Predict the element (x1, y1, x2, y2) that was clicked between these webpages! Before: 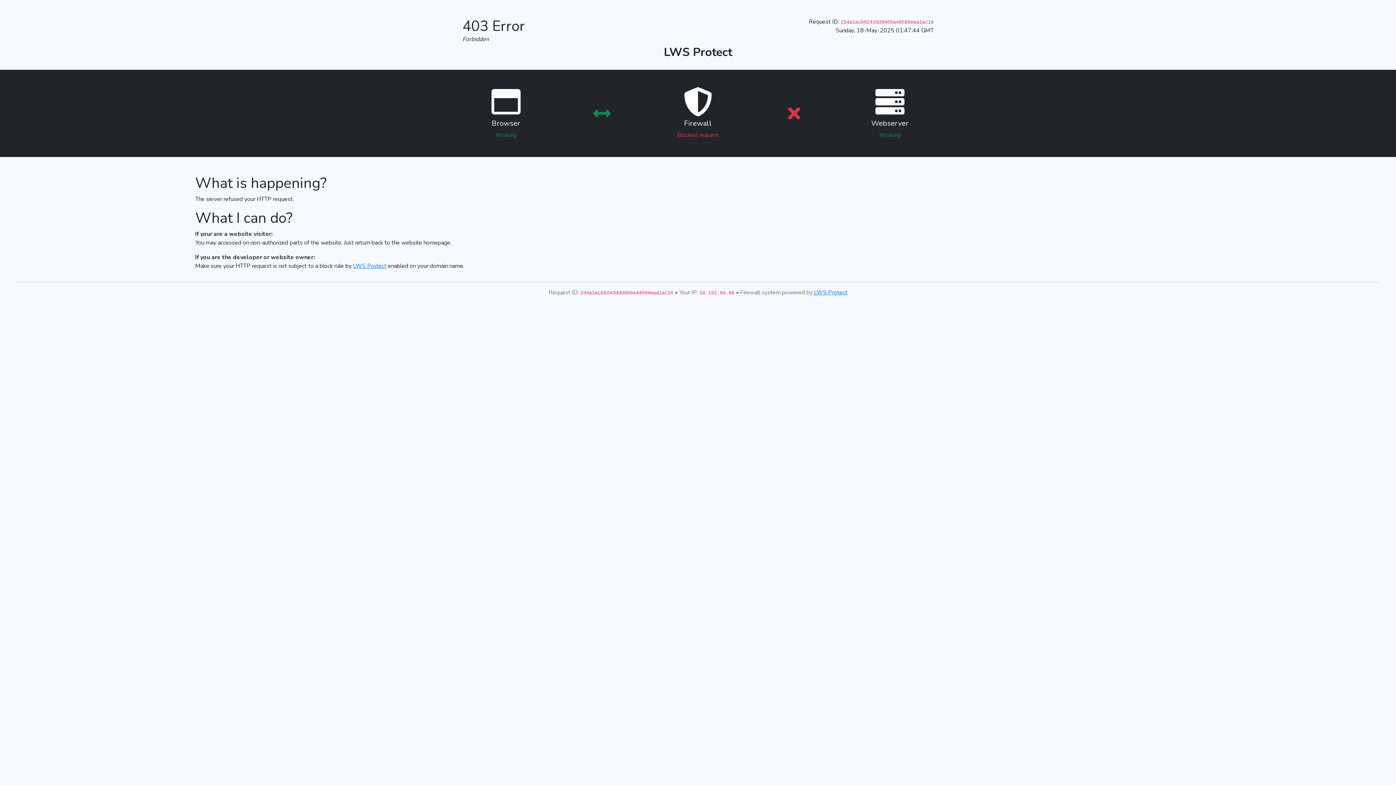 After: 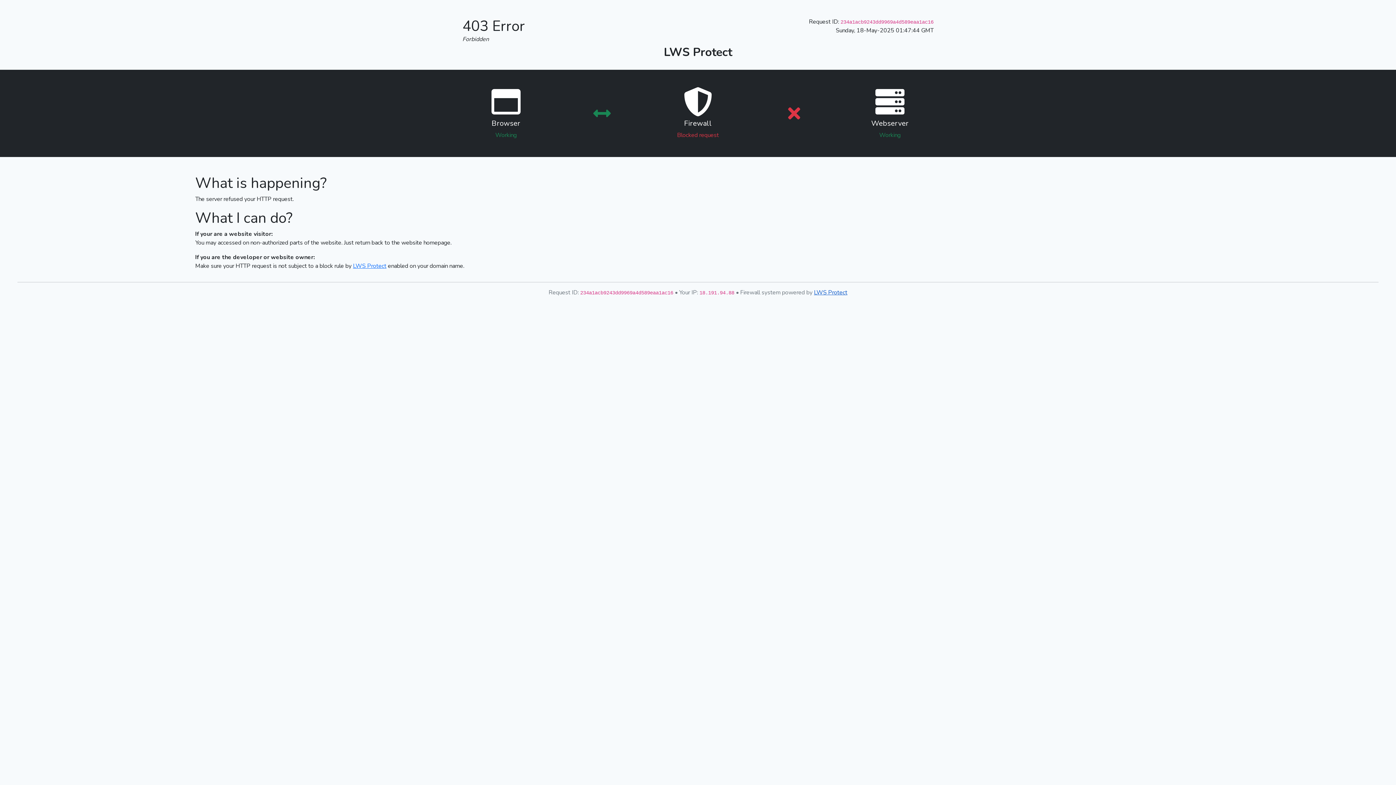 Action: bbox: (814, 288, 847, 296) label: LWS Protect